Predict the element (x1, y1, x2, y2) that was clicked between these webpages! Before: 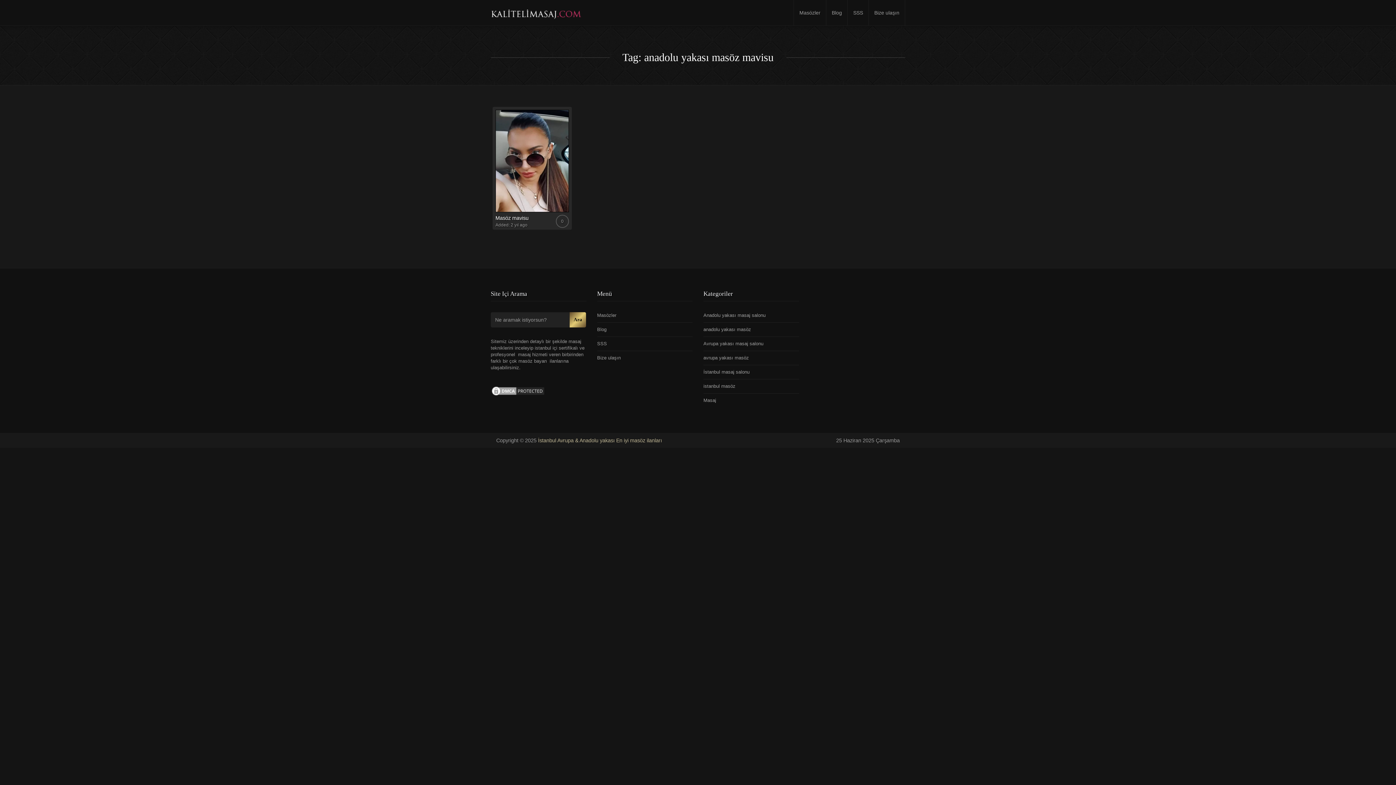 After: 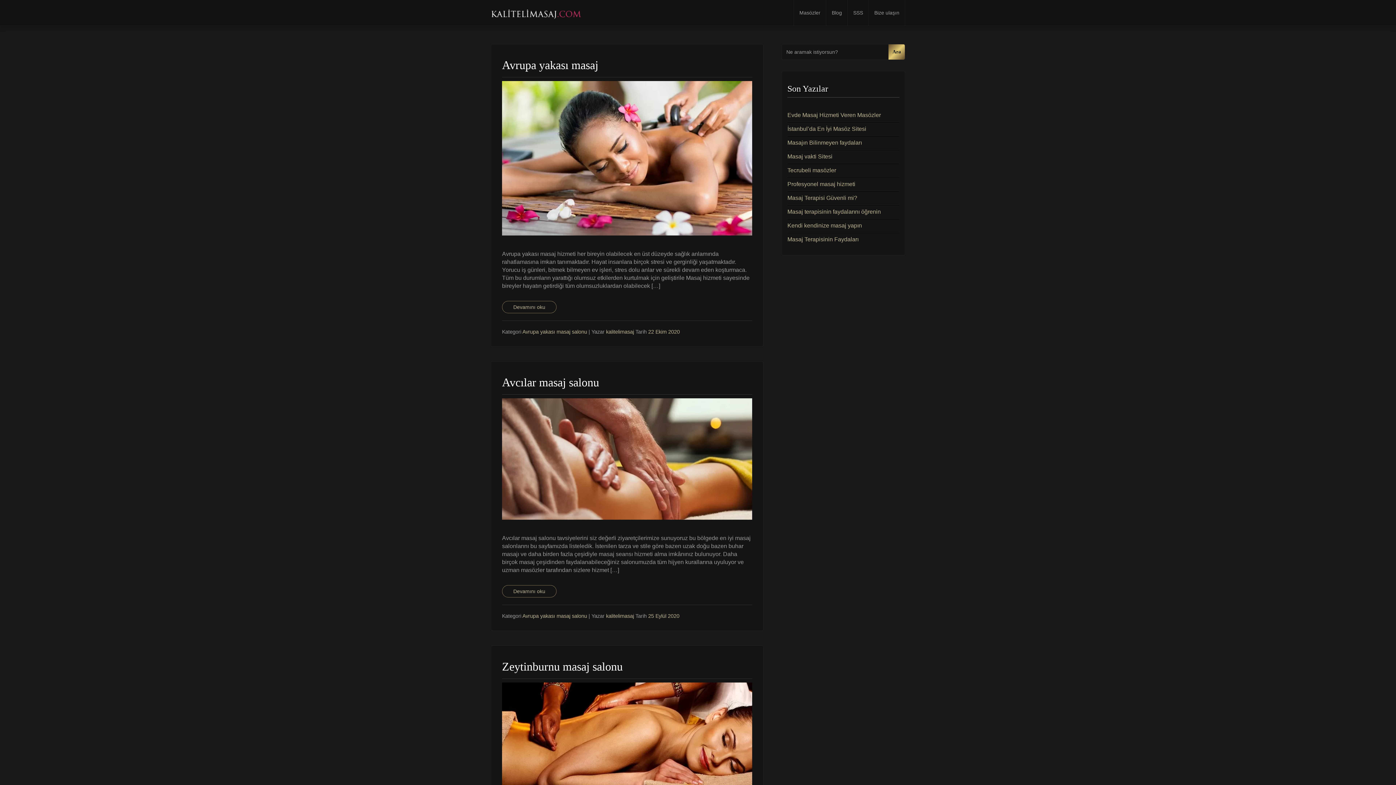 Action: label: Avrupa yakası masaj salonu bbox: (703, 341, 763, 346)